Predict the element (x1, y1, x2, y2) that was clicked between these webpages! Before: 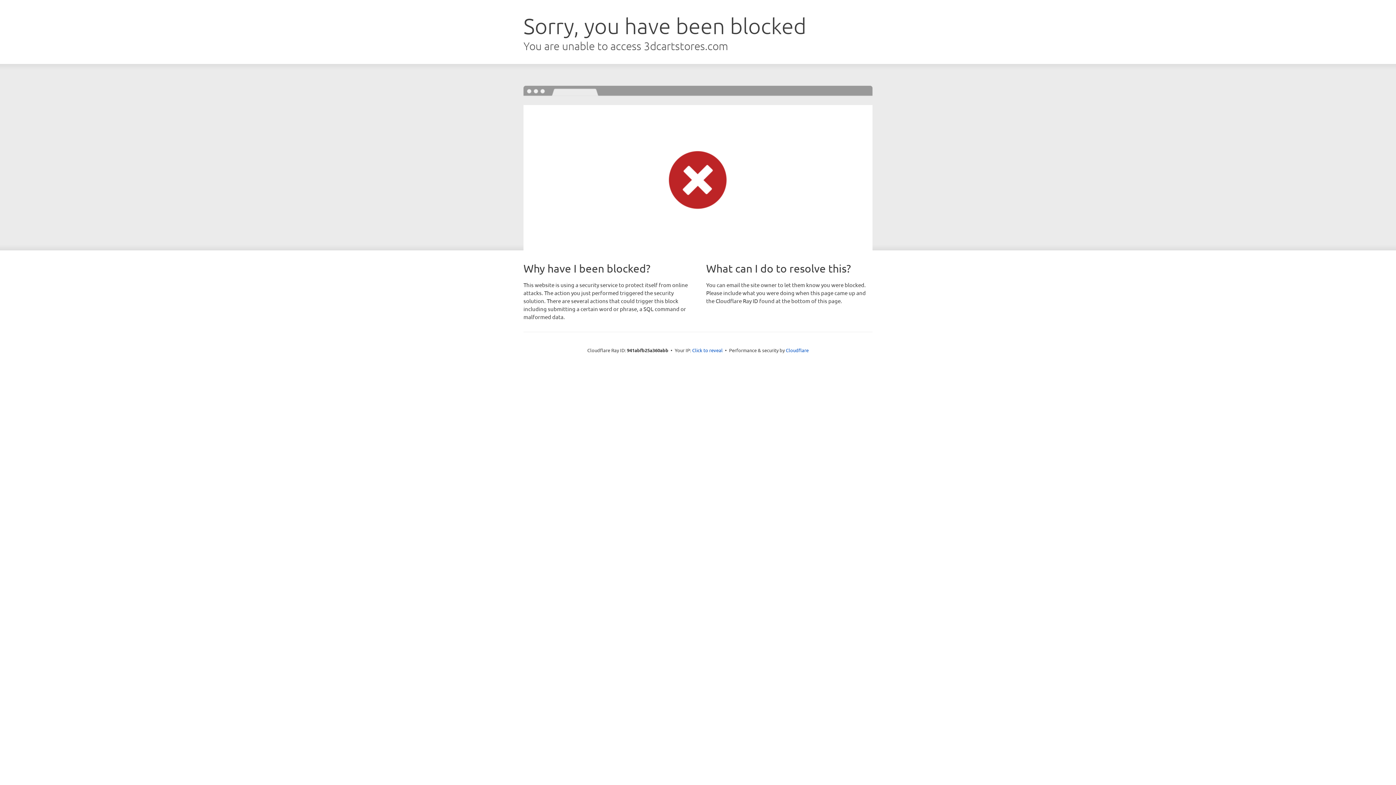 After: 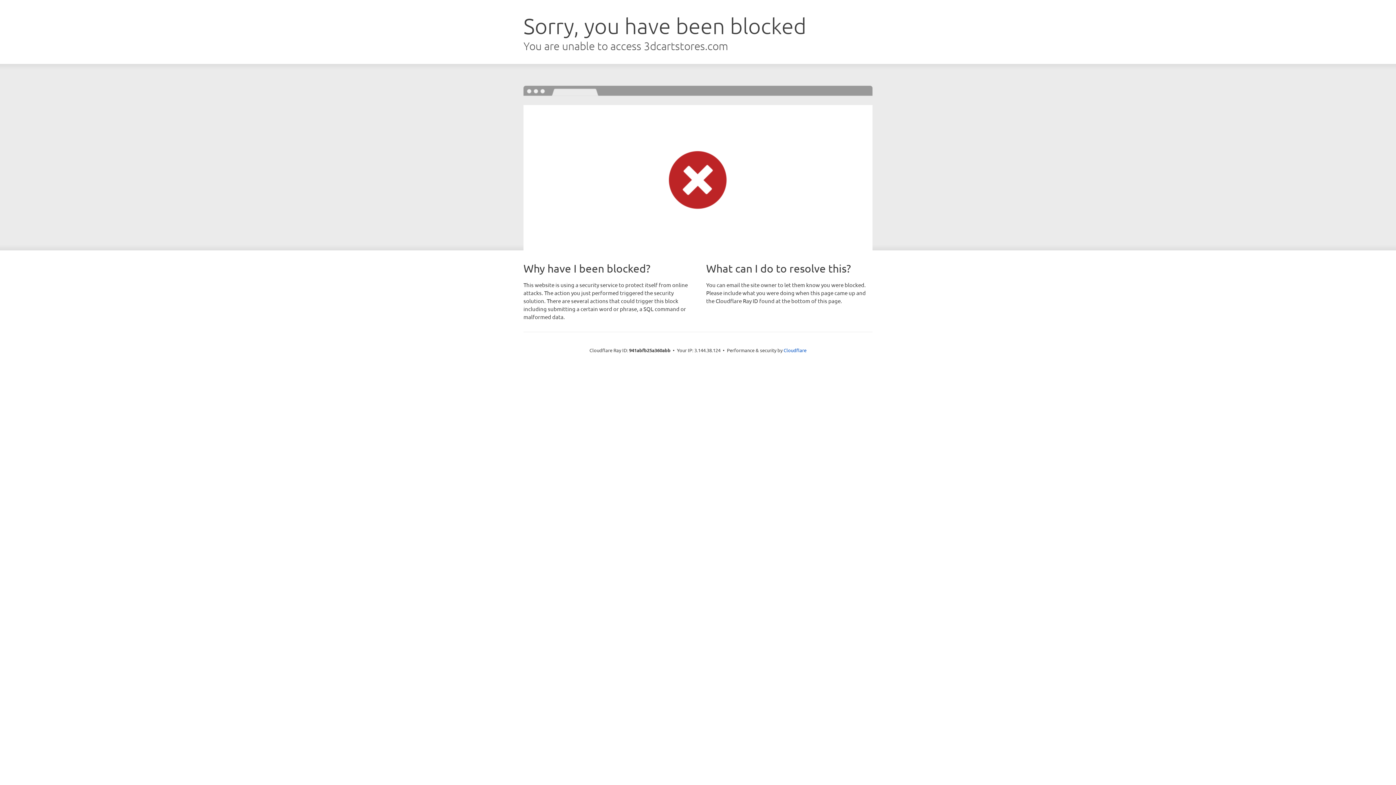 Action: bbox: (692, 346, 722, 353) label: Click to reveal